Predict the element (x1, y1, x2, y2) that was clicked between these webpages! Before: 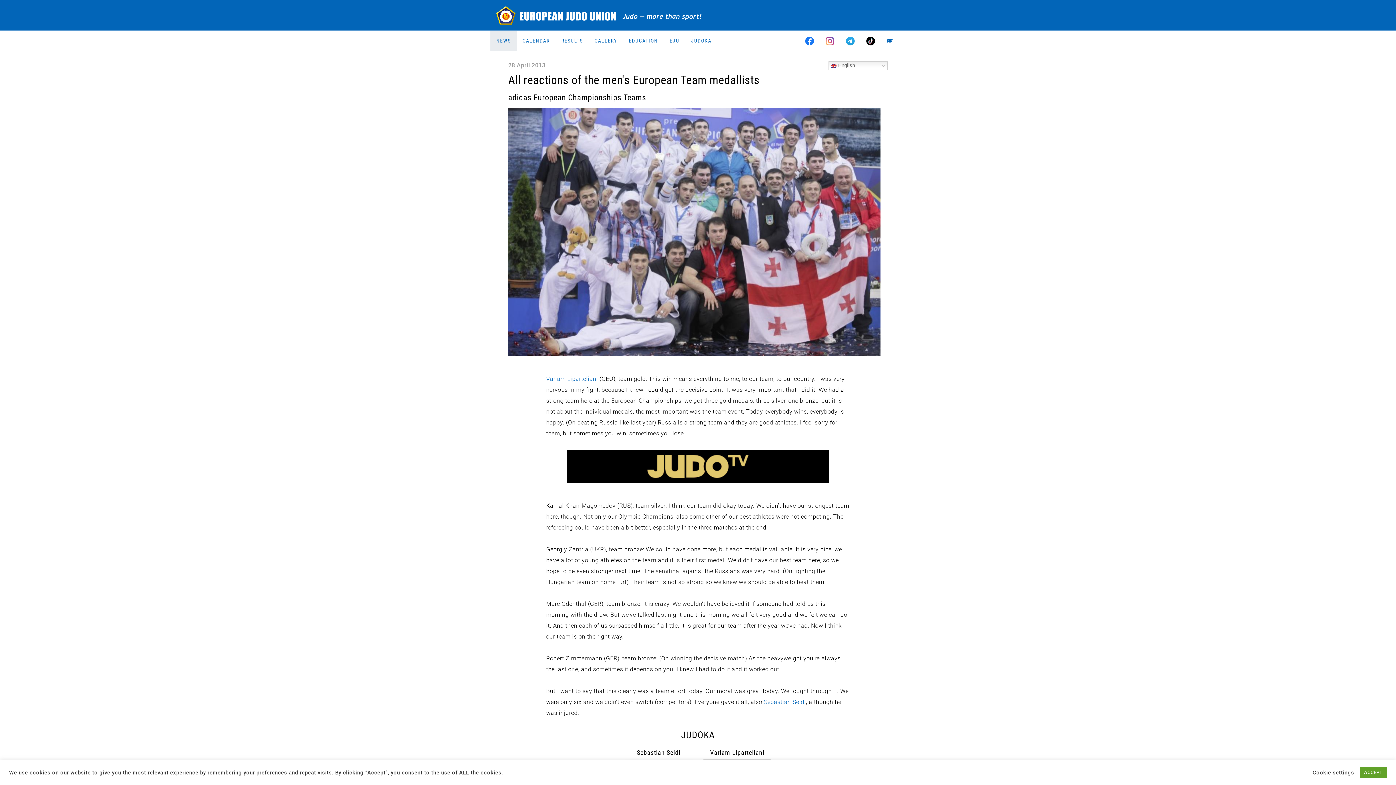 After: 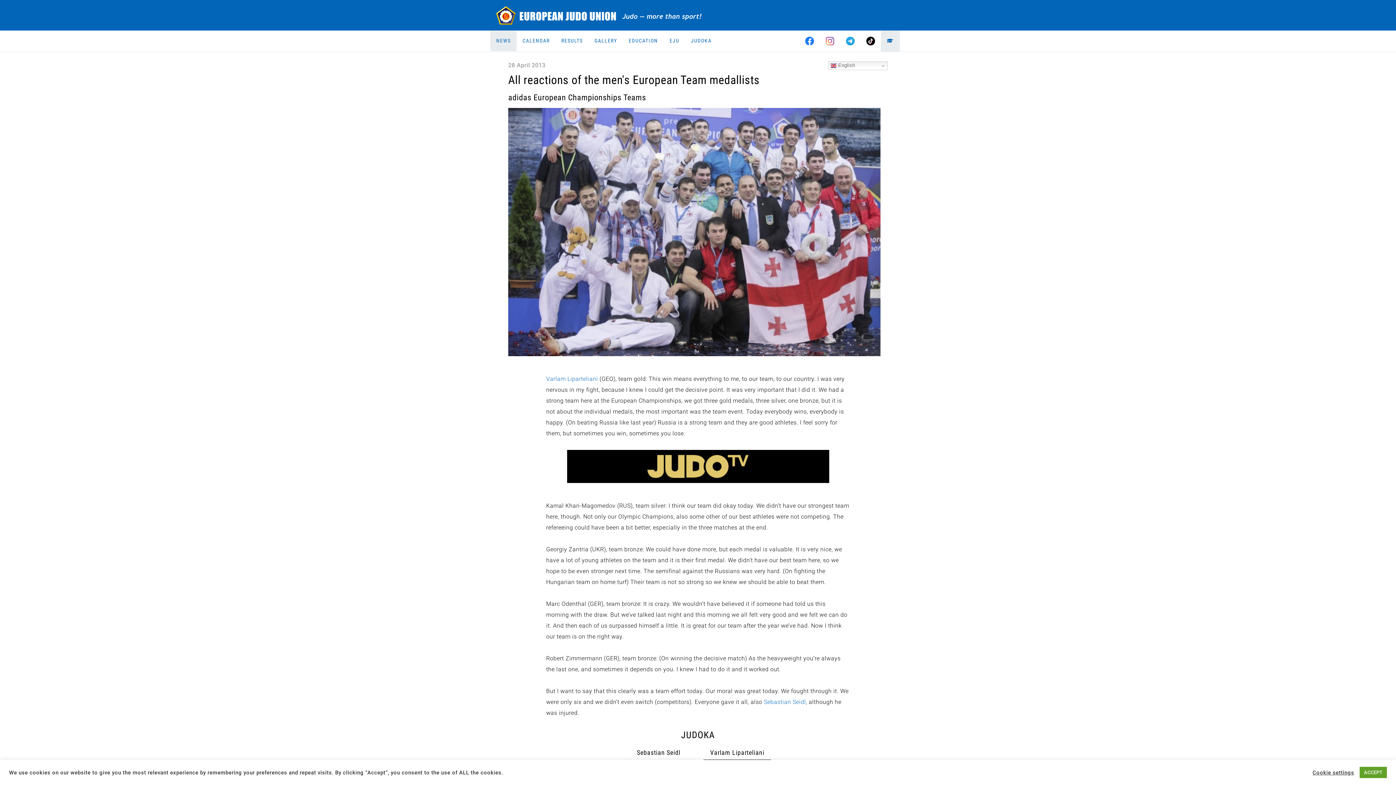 Action: bbox: (881, 30, 900, 51)